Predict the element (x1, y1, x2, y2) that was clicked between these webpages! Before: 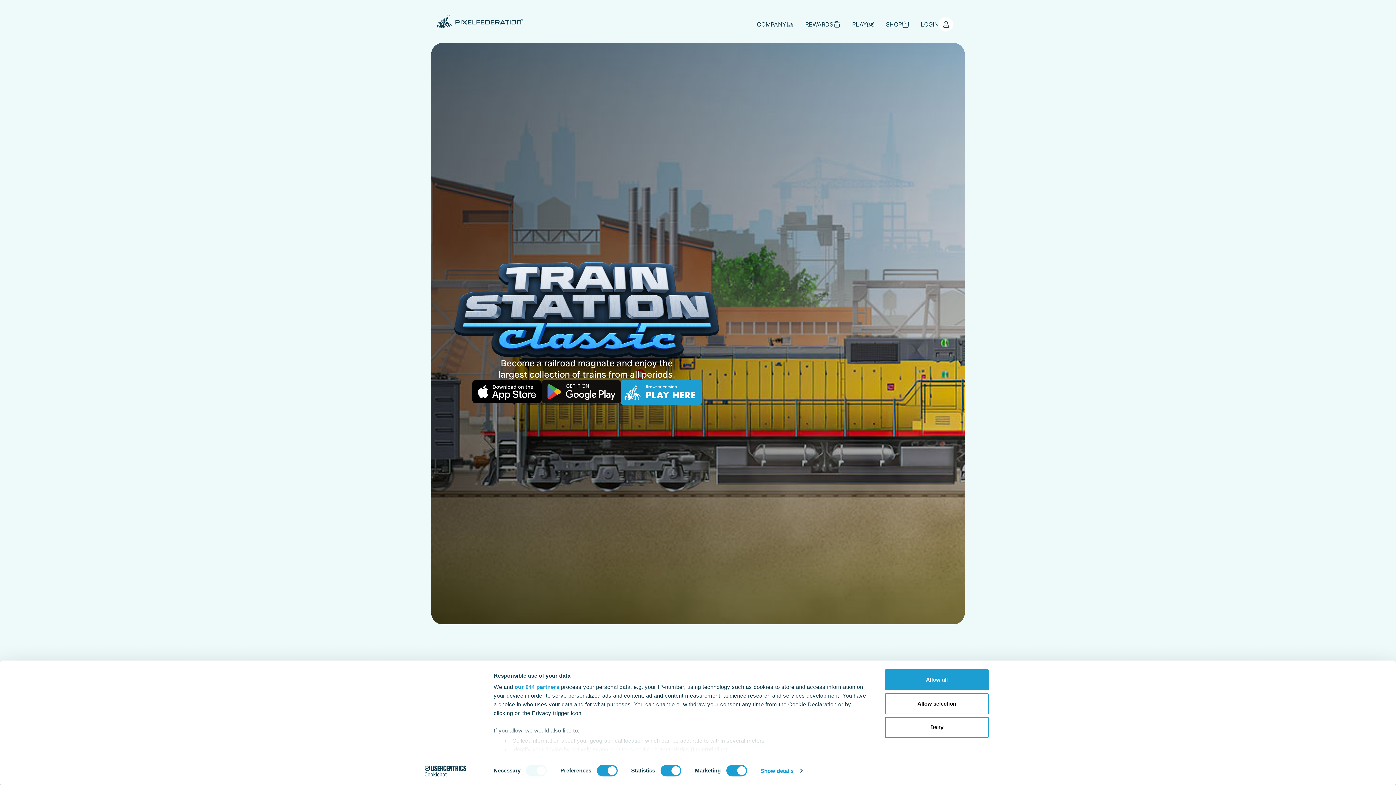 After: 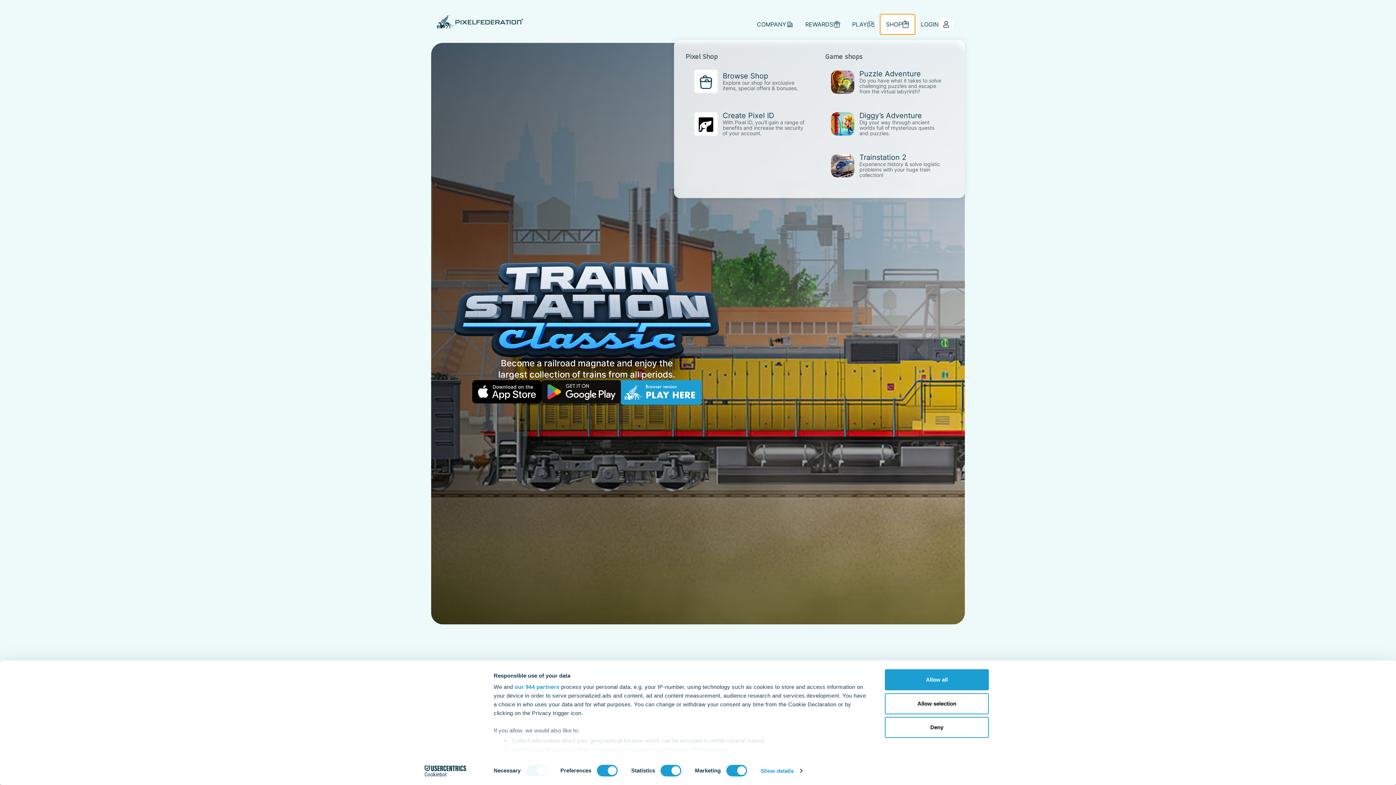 Action: bbox: (880, 14, 915, 34) label: SHOP